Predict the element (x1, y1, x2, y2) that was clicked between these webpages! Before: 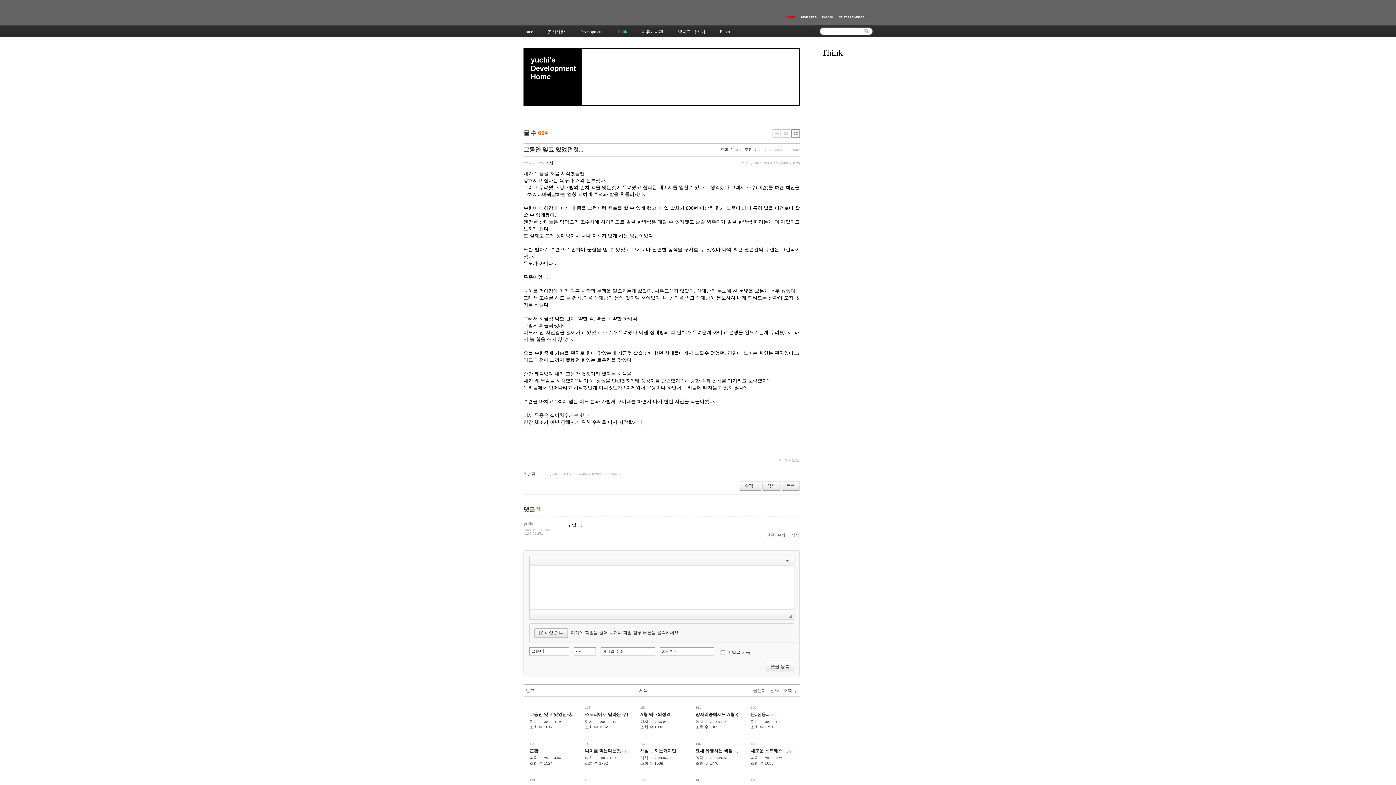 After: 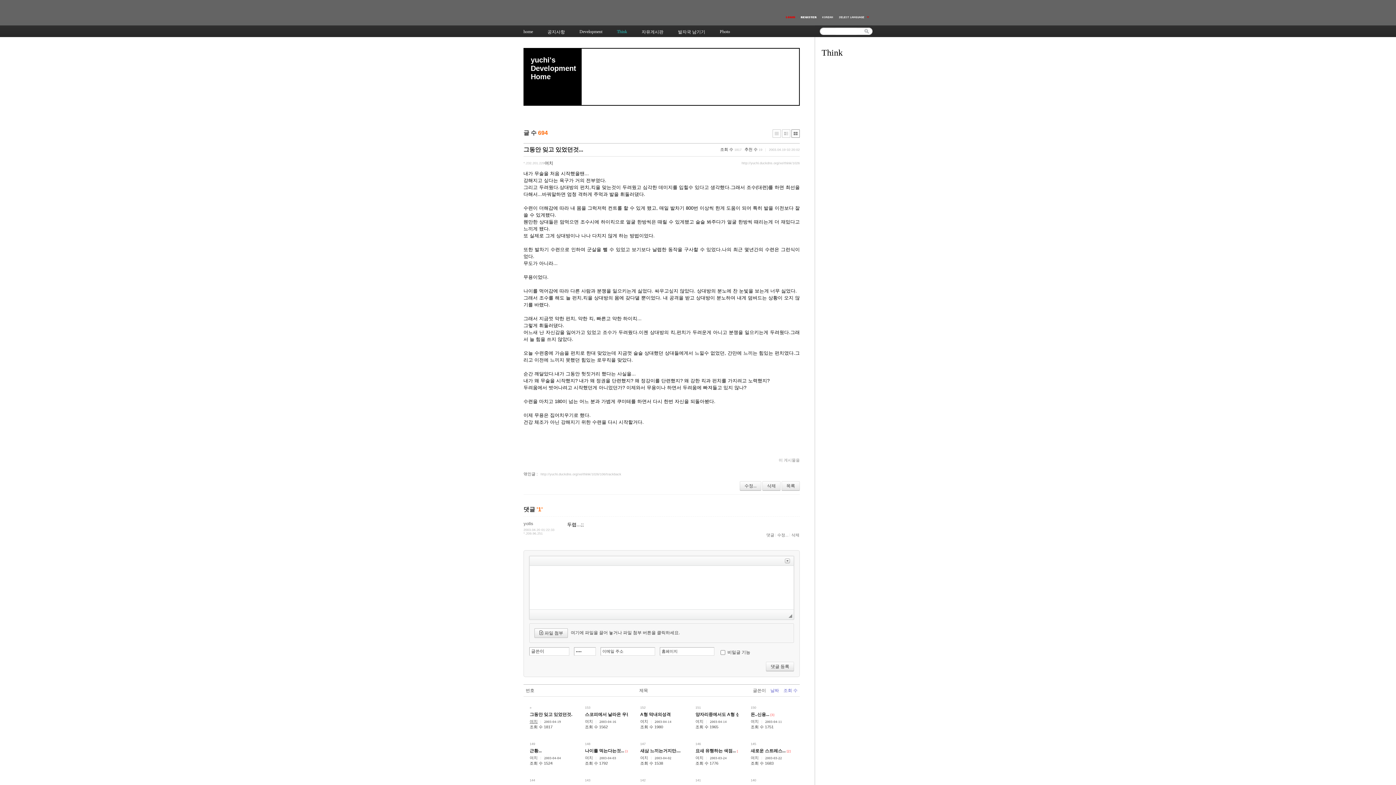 Action: label: 여치 bbox: (529, 719, 537, 724)